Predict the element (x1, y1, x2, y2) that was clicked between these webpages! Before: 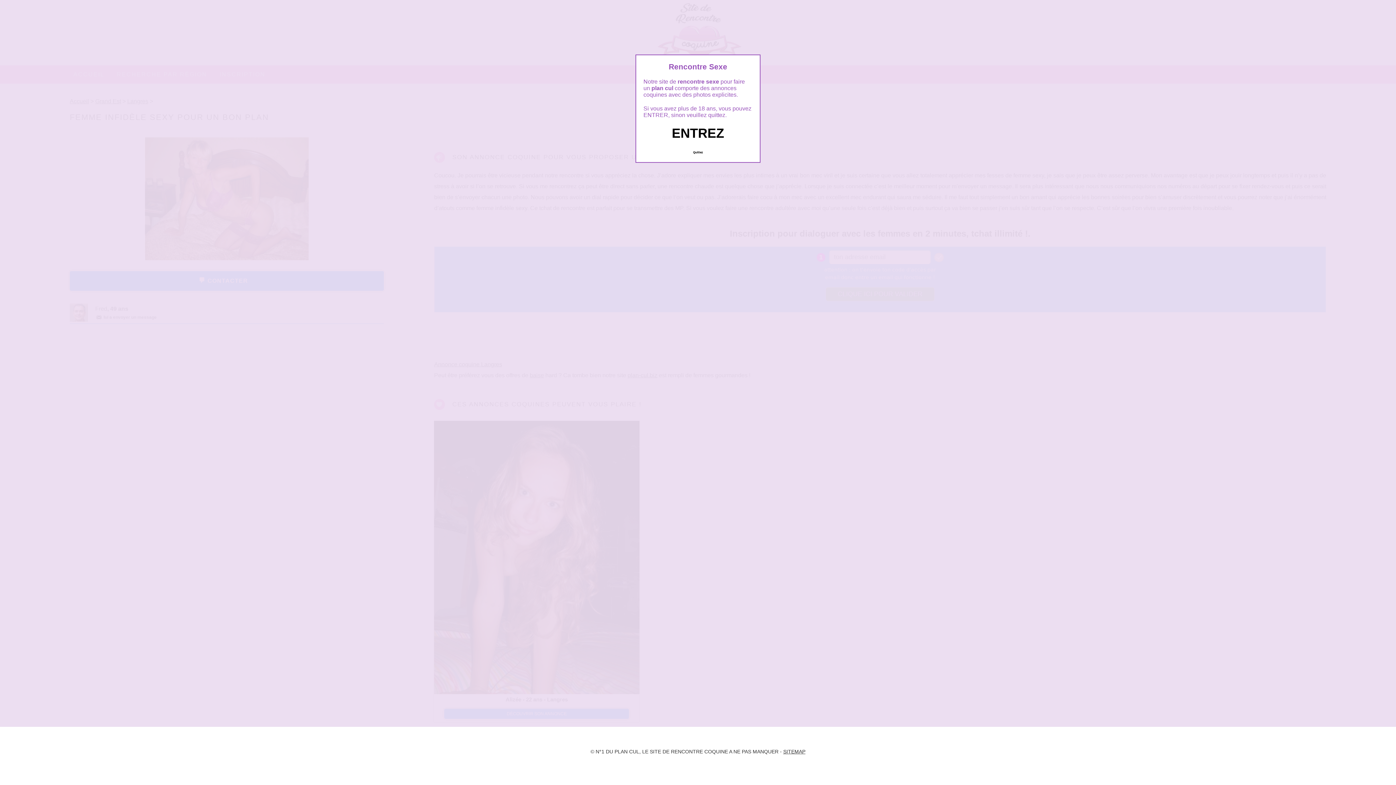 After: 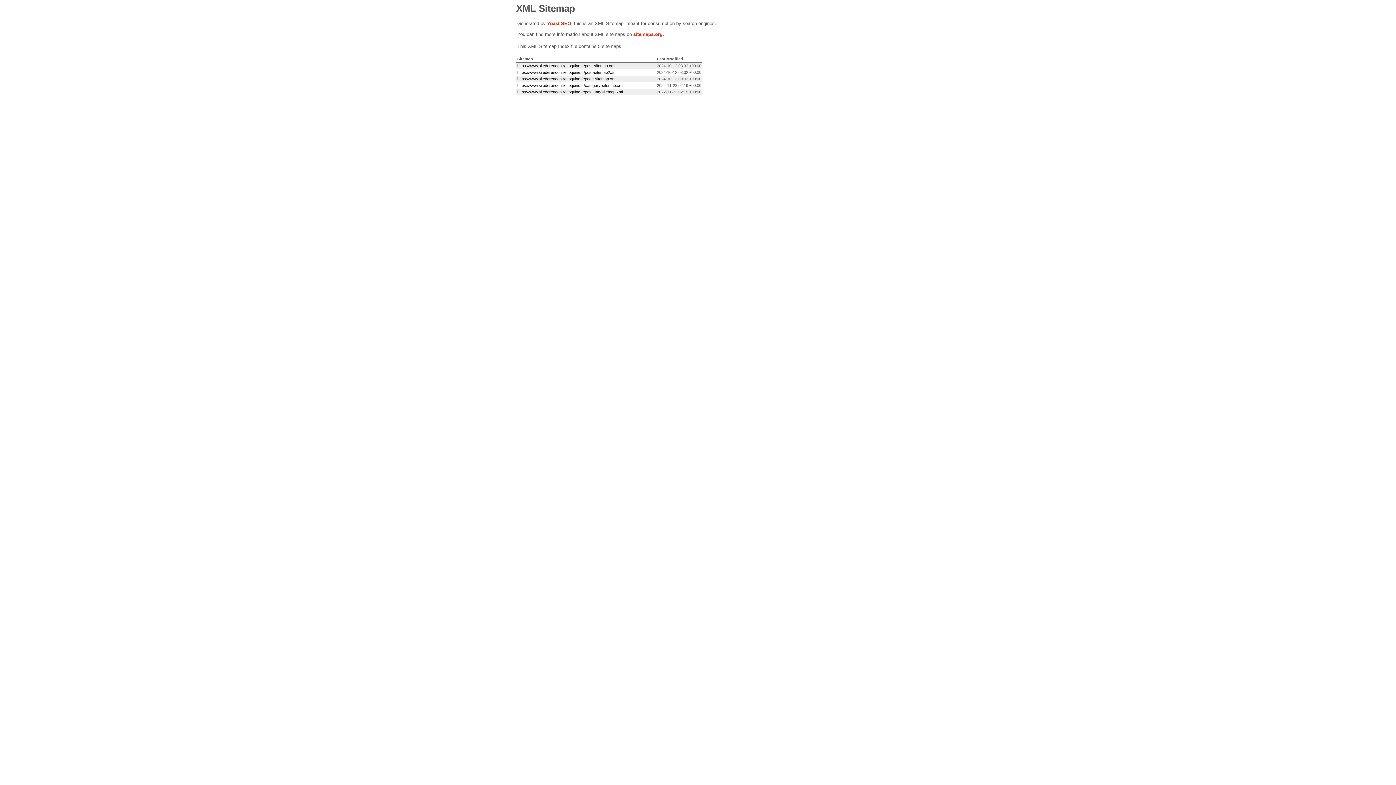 Action: bbox: (783, 749, 805, 755) label: SITEMAP